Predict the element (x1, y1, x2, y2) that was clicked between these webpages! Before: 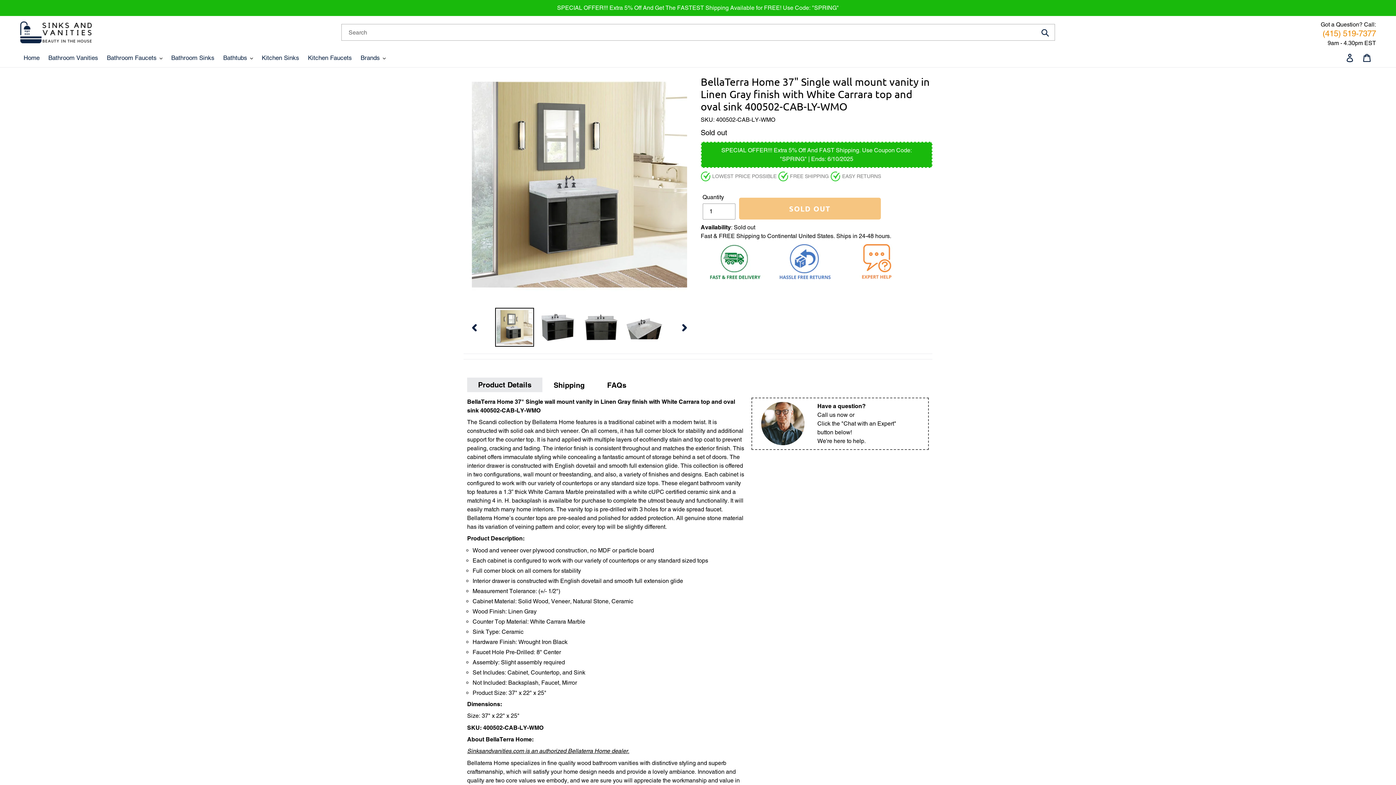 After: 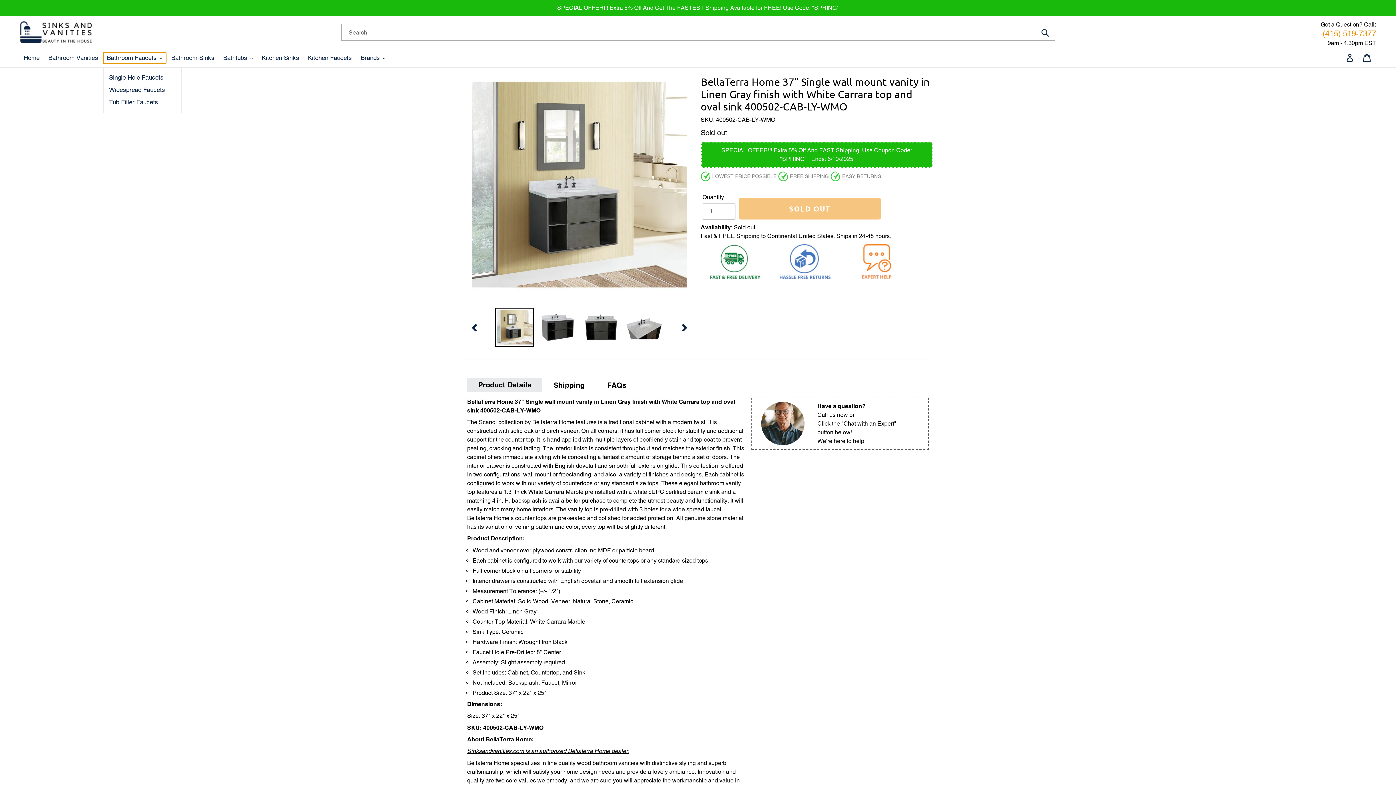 Action: bbox: (103, 52, 166, 63) label: Bathroom Faucets